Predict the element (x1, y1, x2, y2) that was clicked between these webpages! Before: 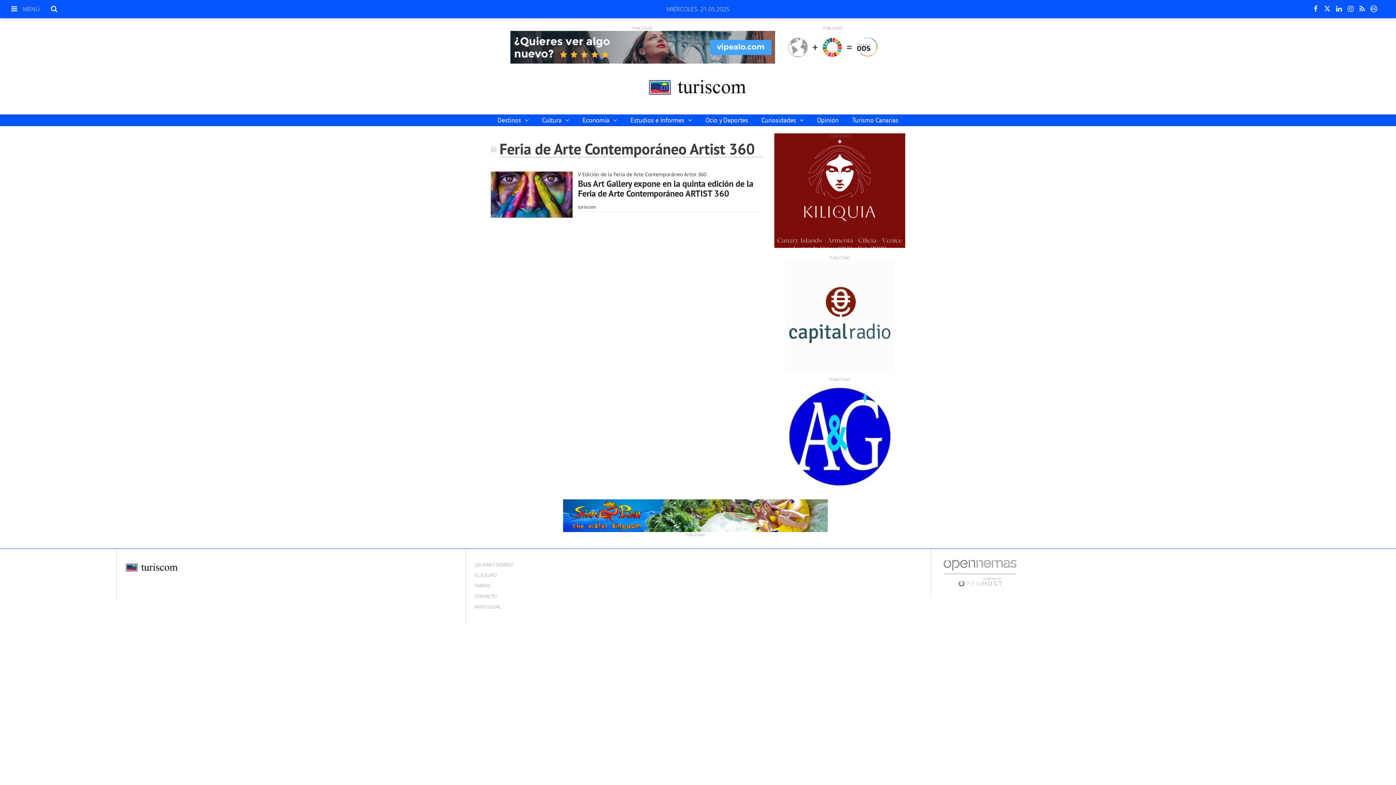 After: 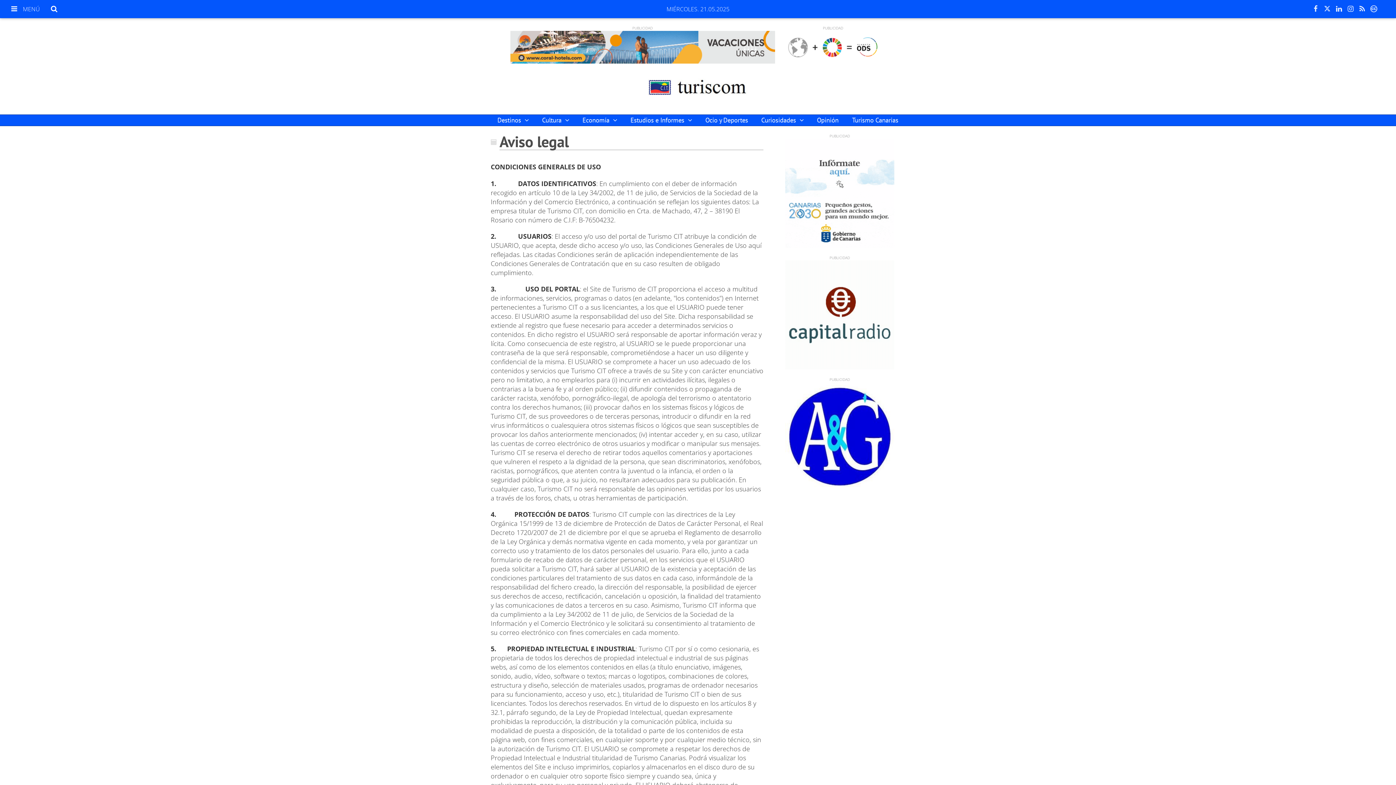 Action: label: AVISO LEGAL bbox: (471, 602, 504, 612)